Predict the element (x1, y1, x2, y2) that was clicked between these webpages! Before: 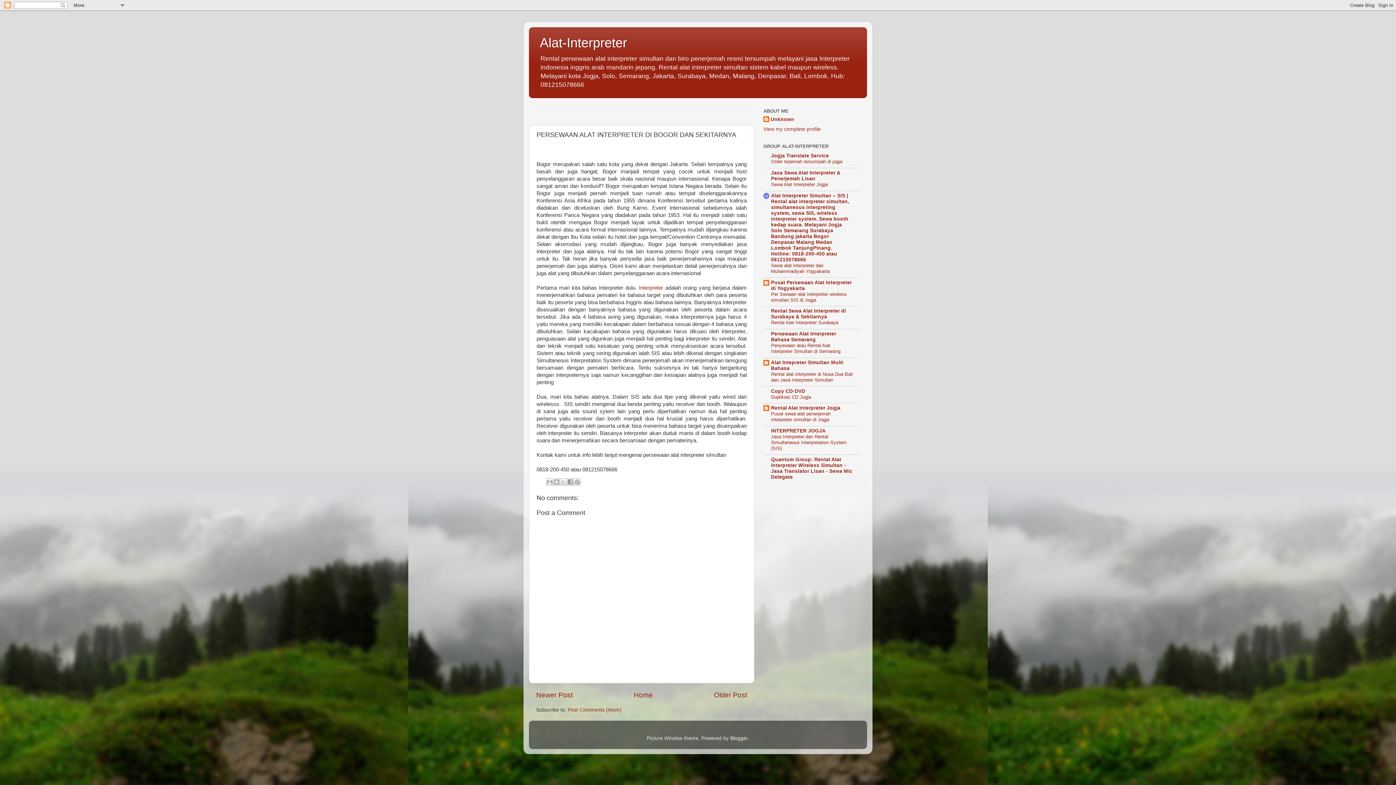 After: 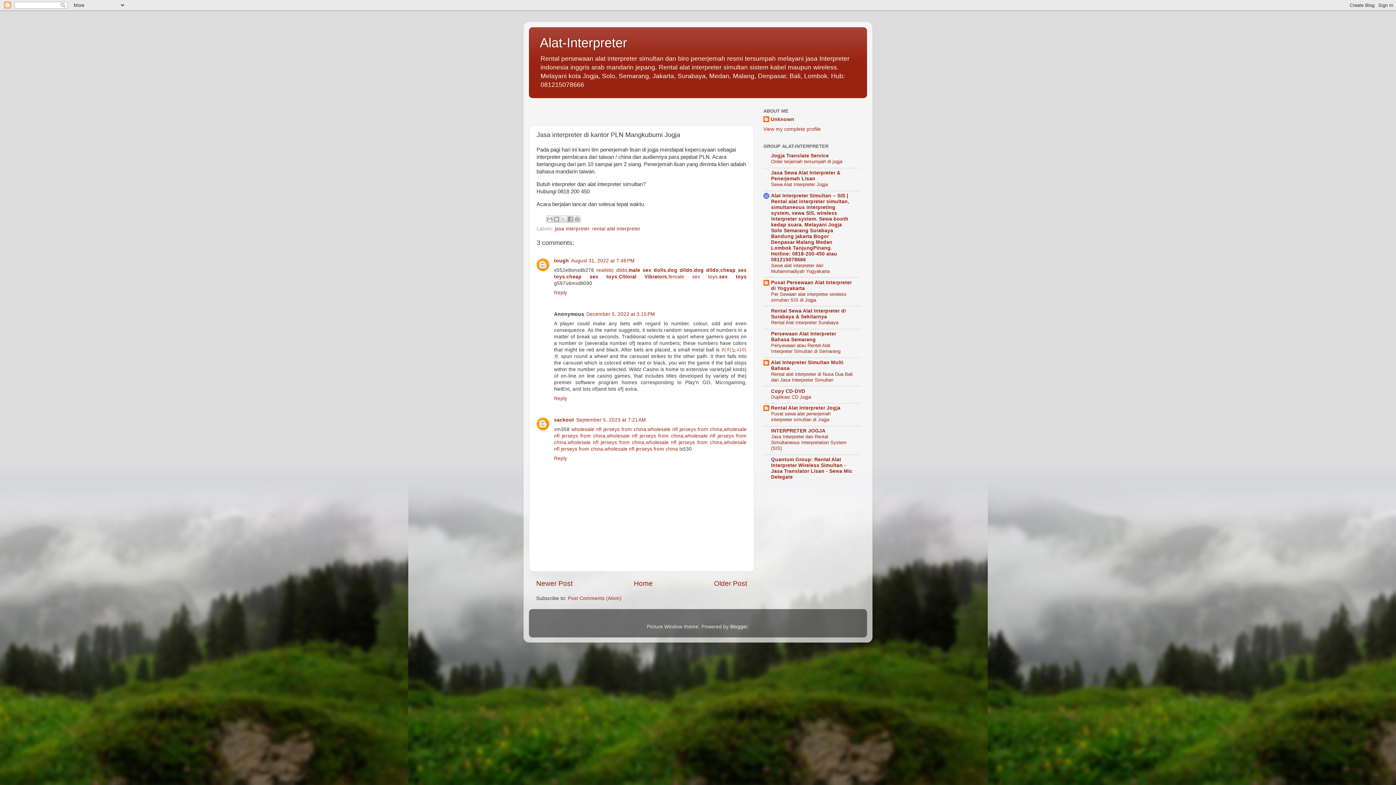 Action: label: Newer Post bbox: (536, 691, 572, 699)